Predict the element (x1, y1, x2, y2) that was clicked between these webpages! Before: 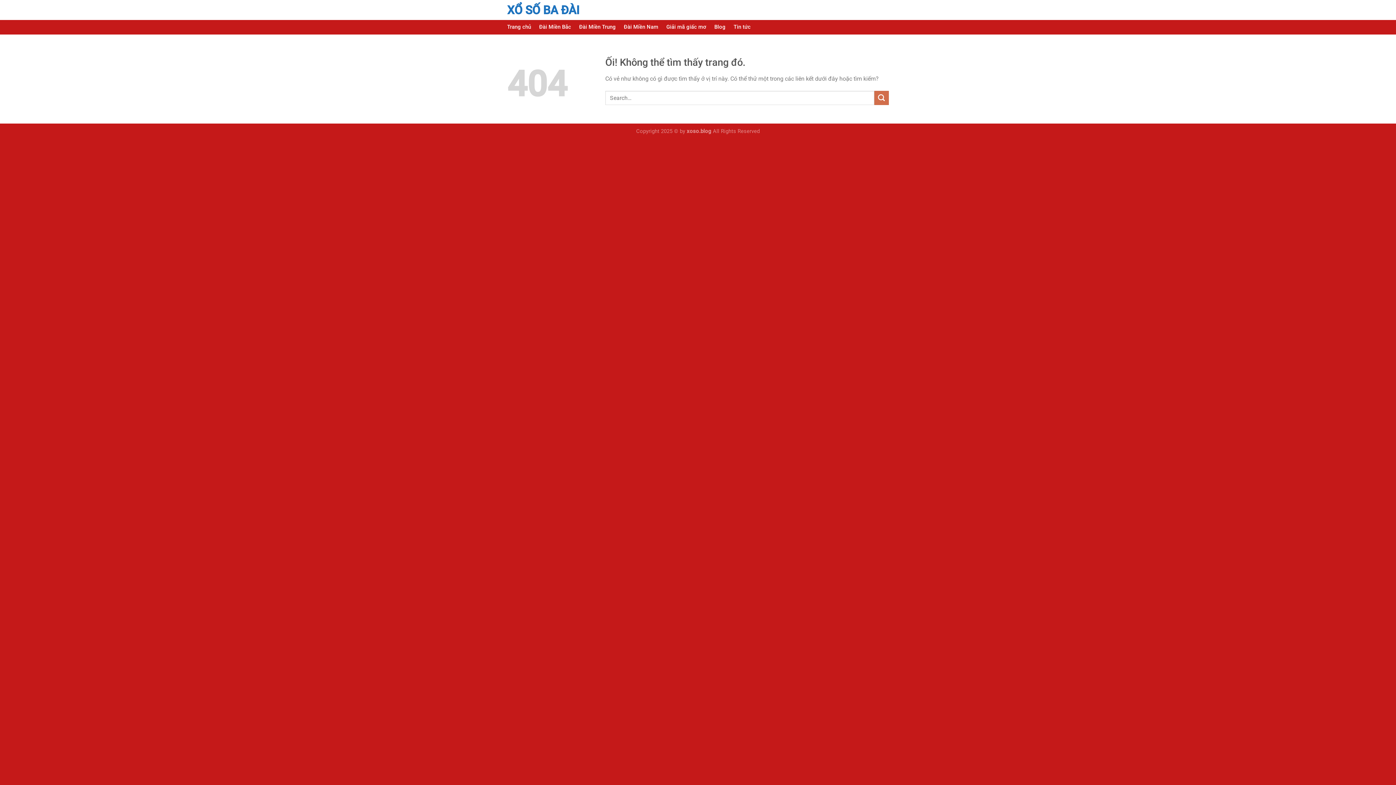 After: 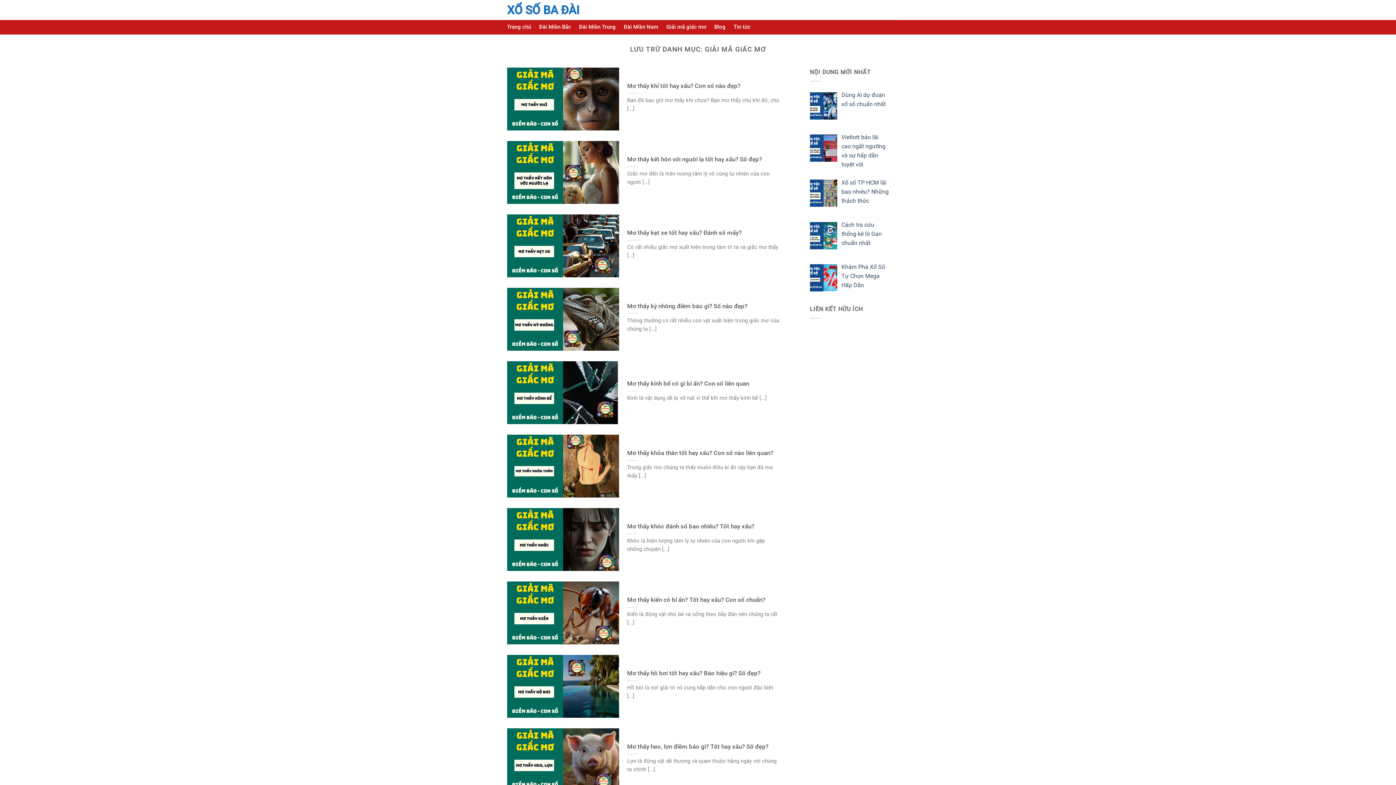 Action: label: Giải mã giấc mơ bbox: (666, 20, 706, 33)